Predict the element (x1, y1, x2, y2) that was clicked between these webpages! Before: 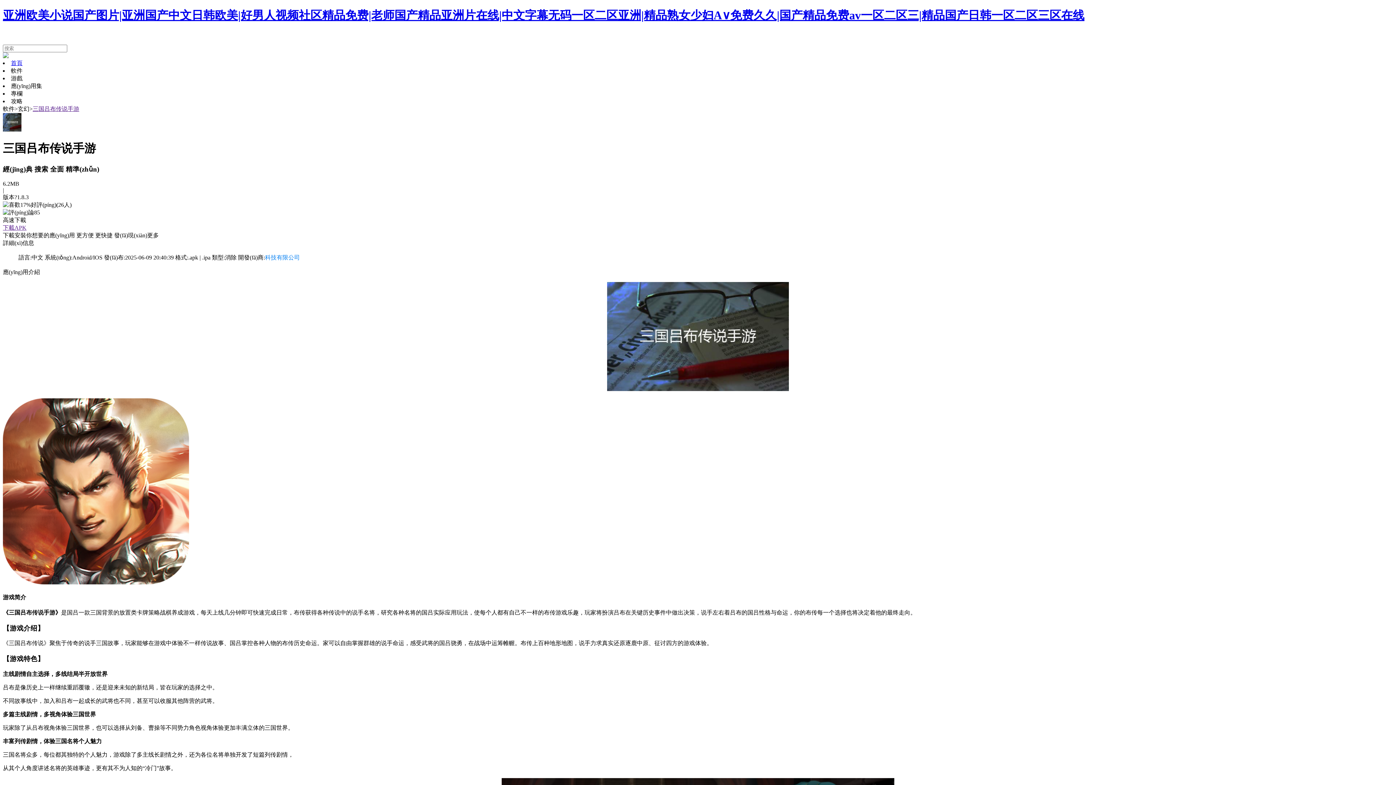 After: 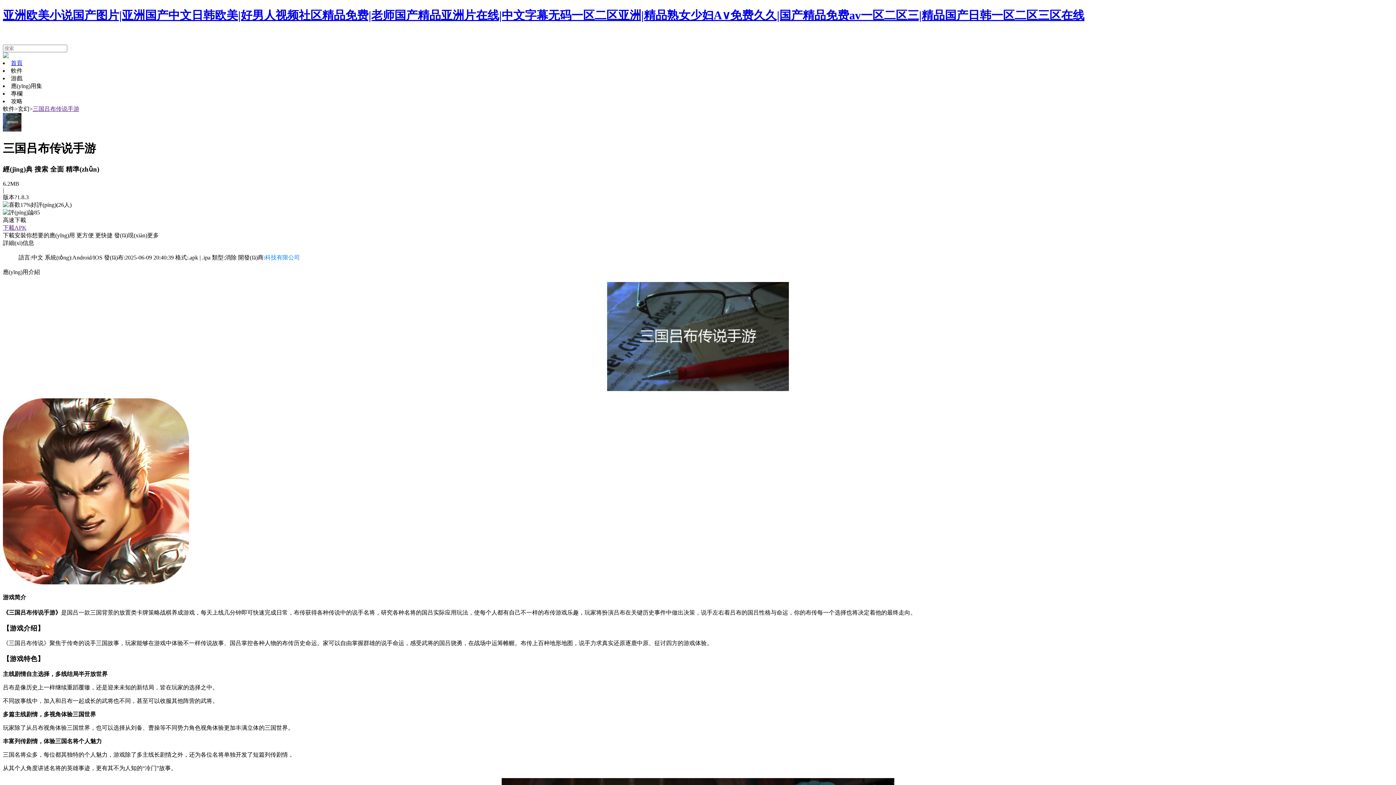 Action: label: 游戲 bbox: (10, 75, 22, 81)